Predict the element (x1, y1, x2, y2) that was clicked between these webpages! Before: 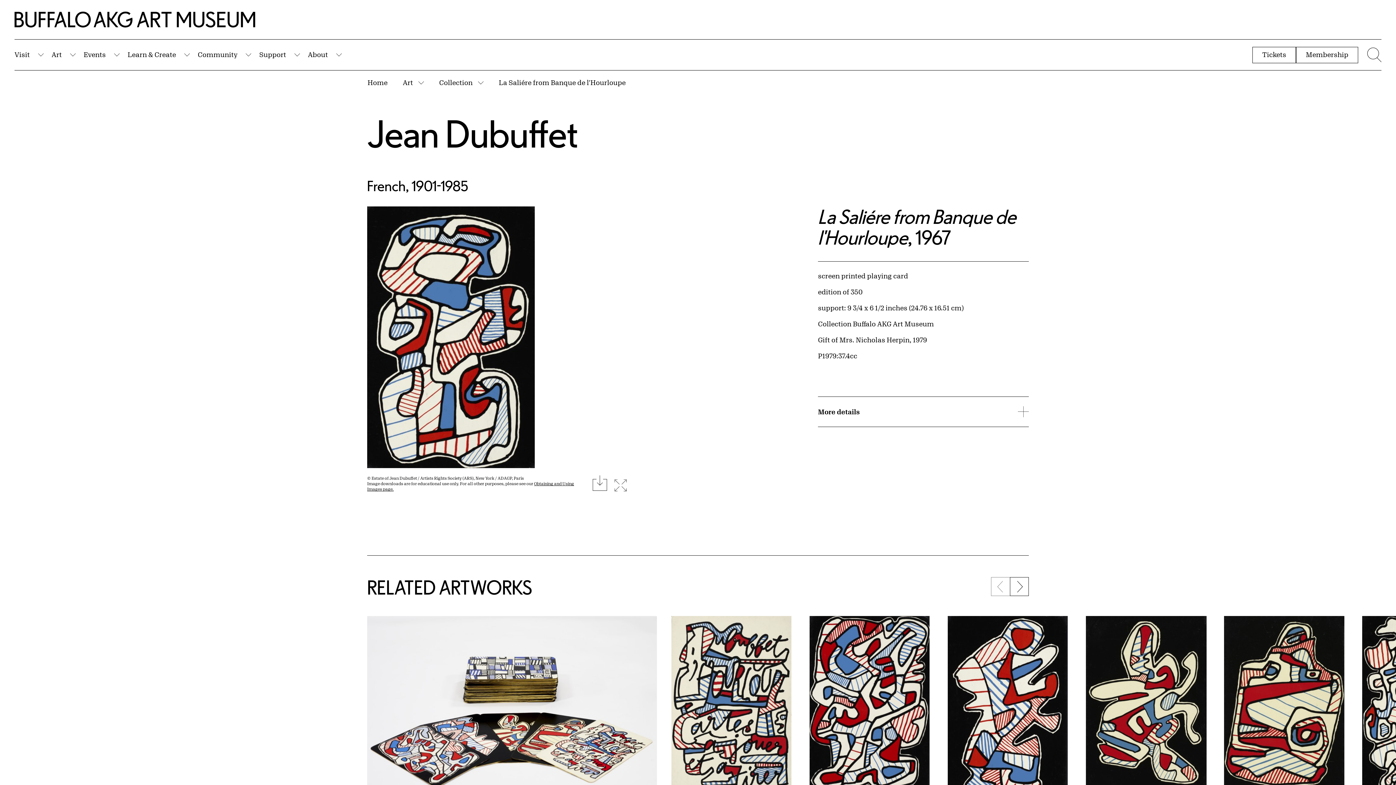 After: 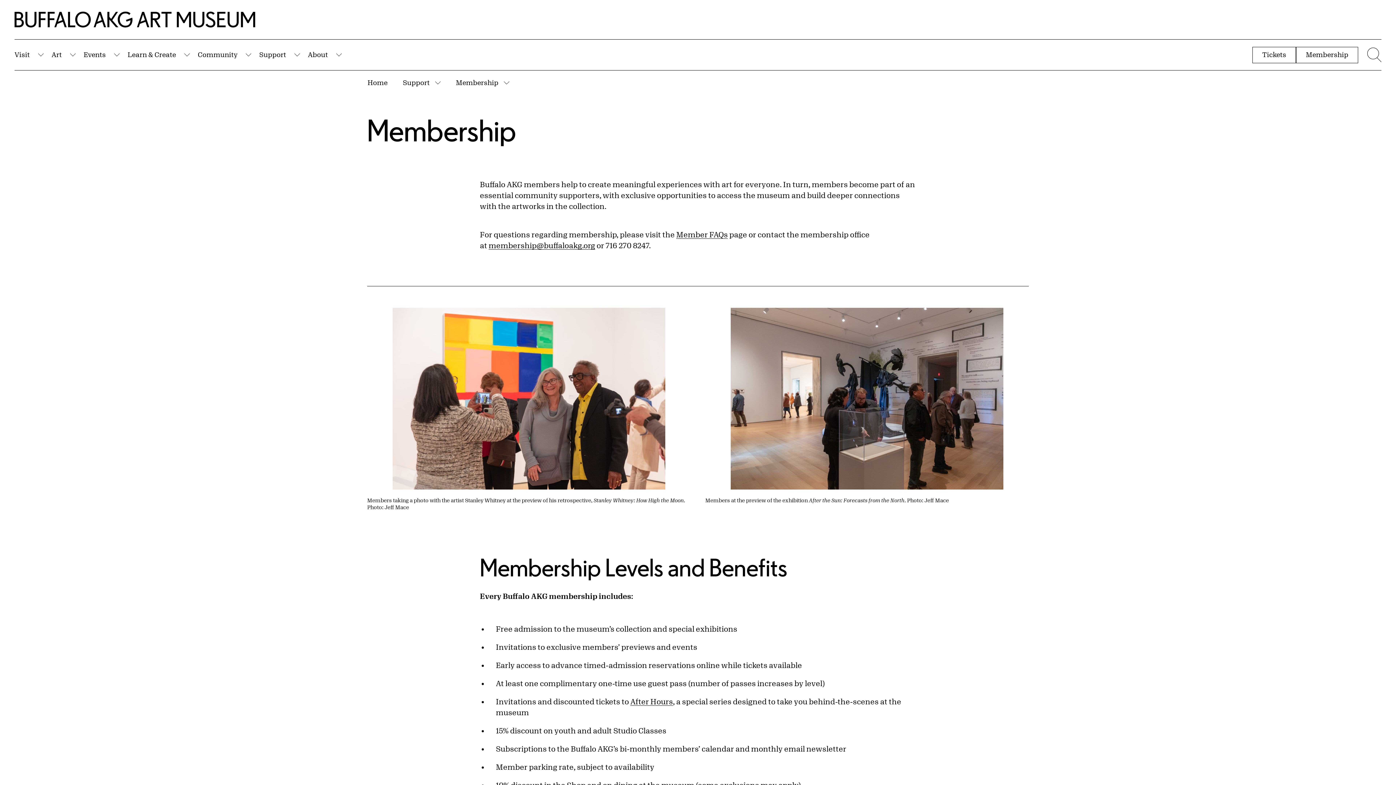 Action: bbox: (1296, 46, 1358, 63) label: Membership